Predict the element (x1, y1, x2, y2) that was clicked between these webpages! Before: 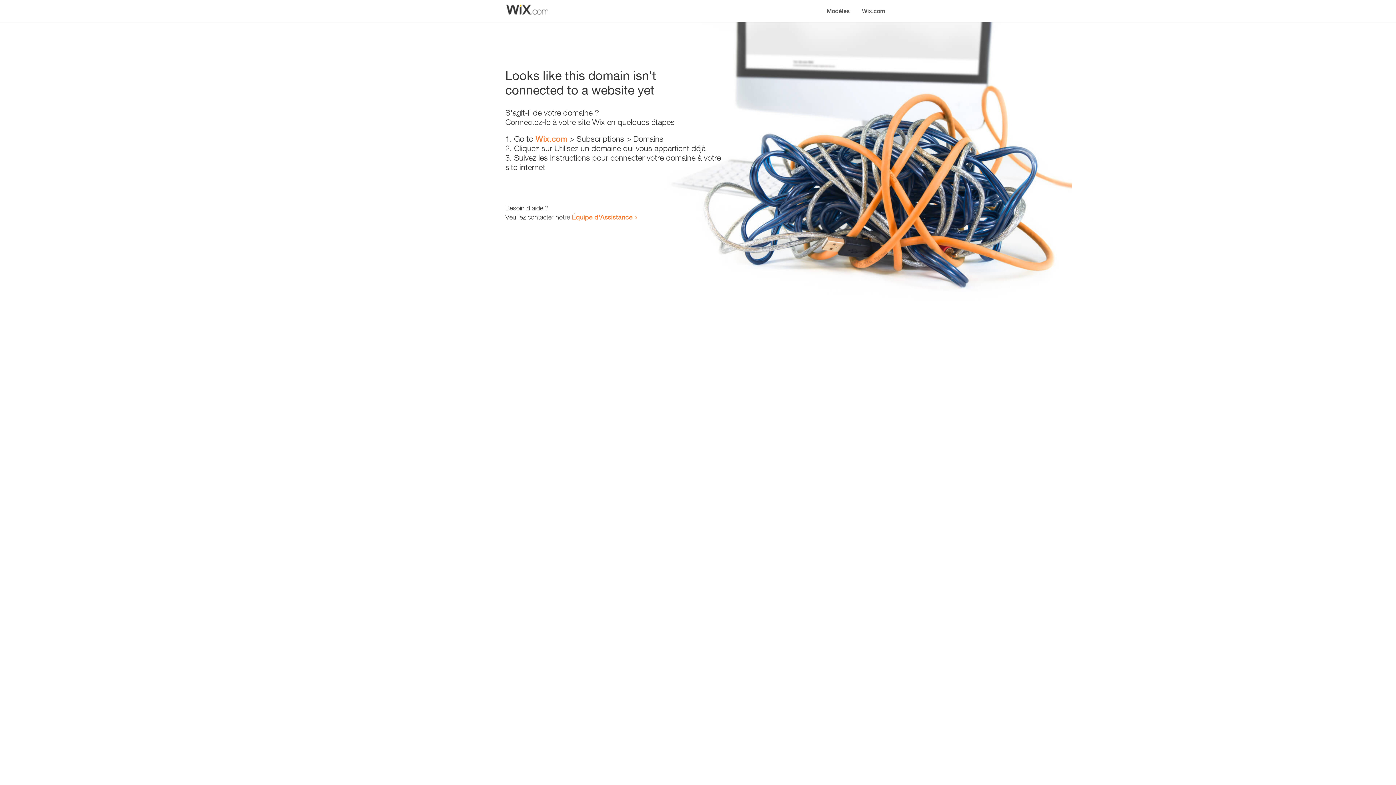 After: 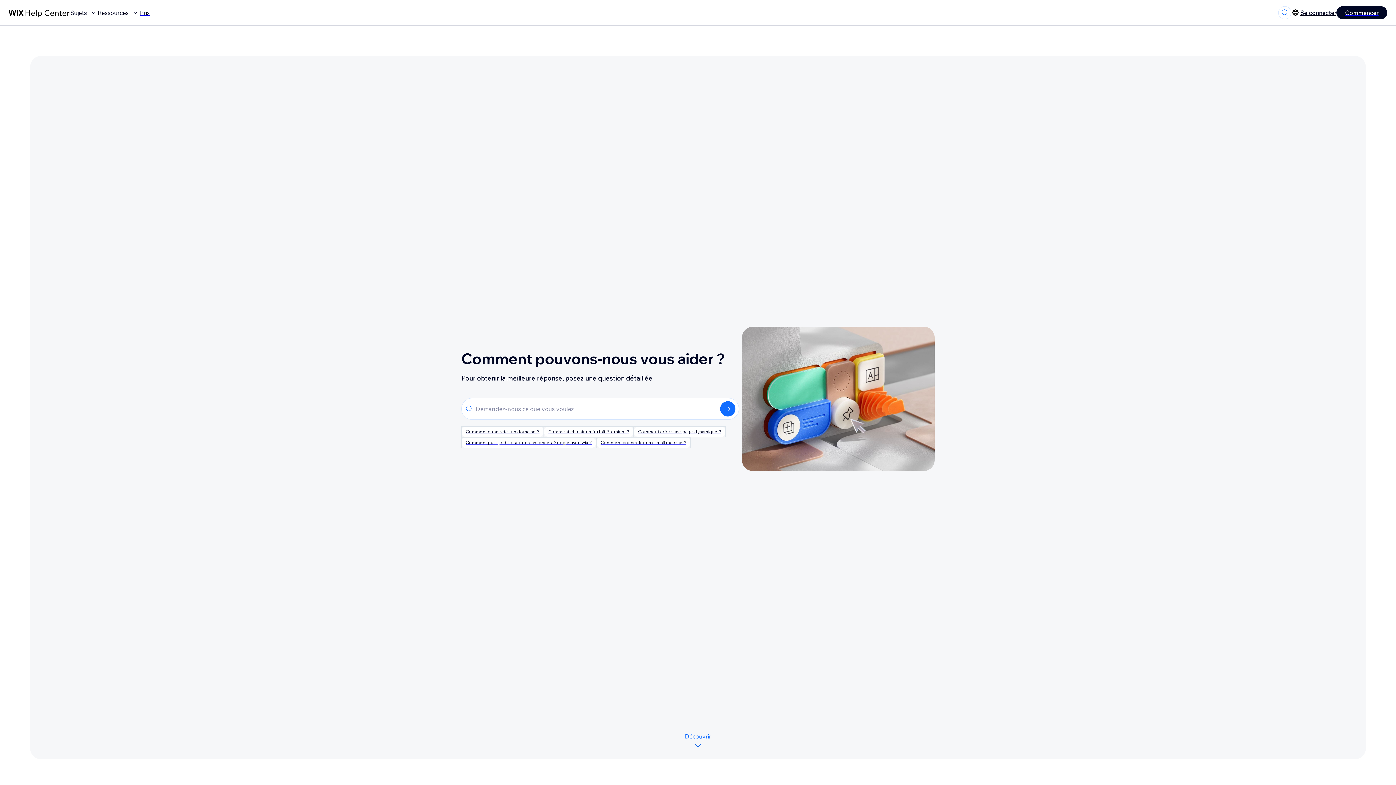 Action: bbox: (572, 213, 632, 221) label: Équipe d'Assistance